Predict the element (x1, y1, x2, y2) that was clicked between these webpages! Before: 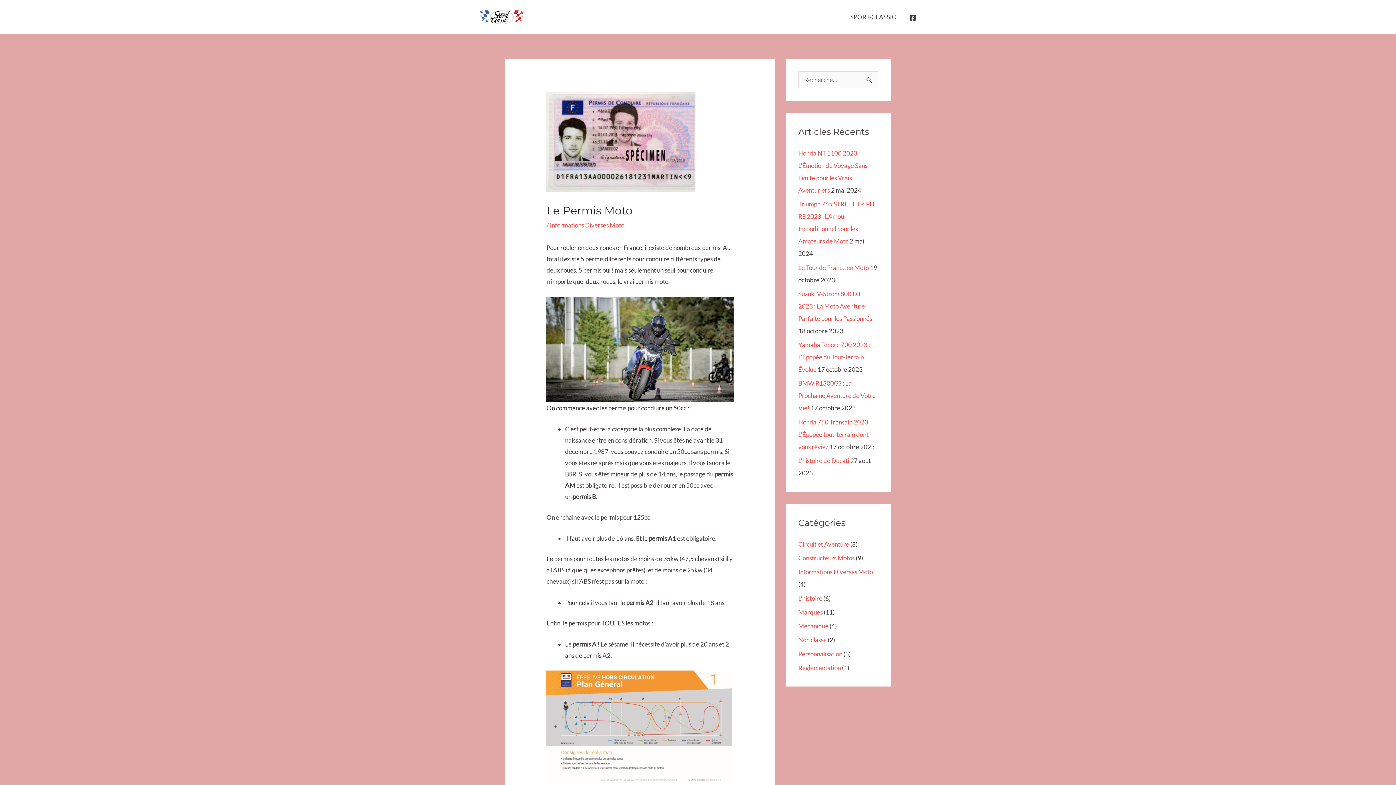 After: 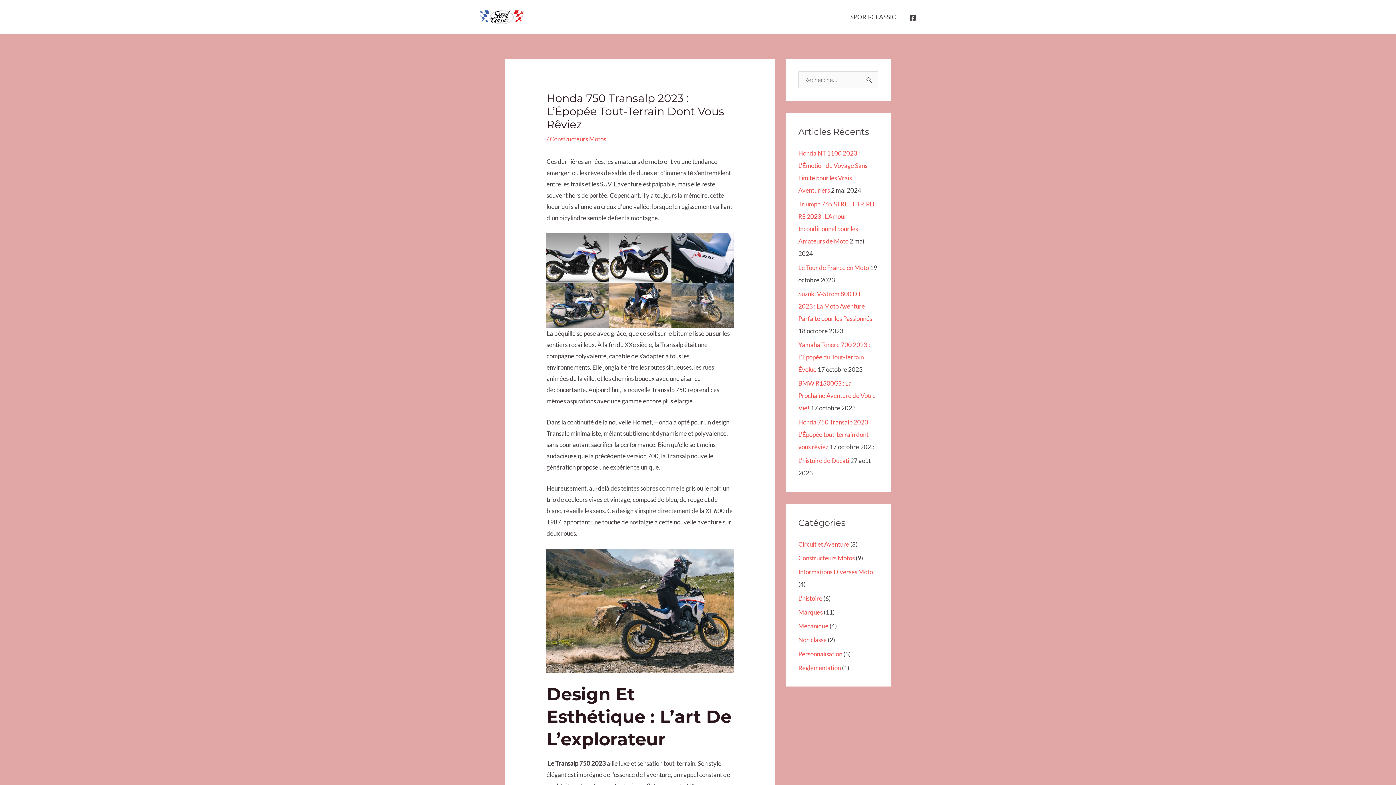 Action: bbox: (798, 418, 870, 450) label: Honda 750 Transalp 2023 : L’Épopée tout-terrain dont vous rêviez